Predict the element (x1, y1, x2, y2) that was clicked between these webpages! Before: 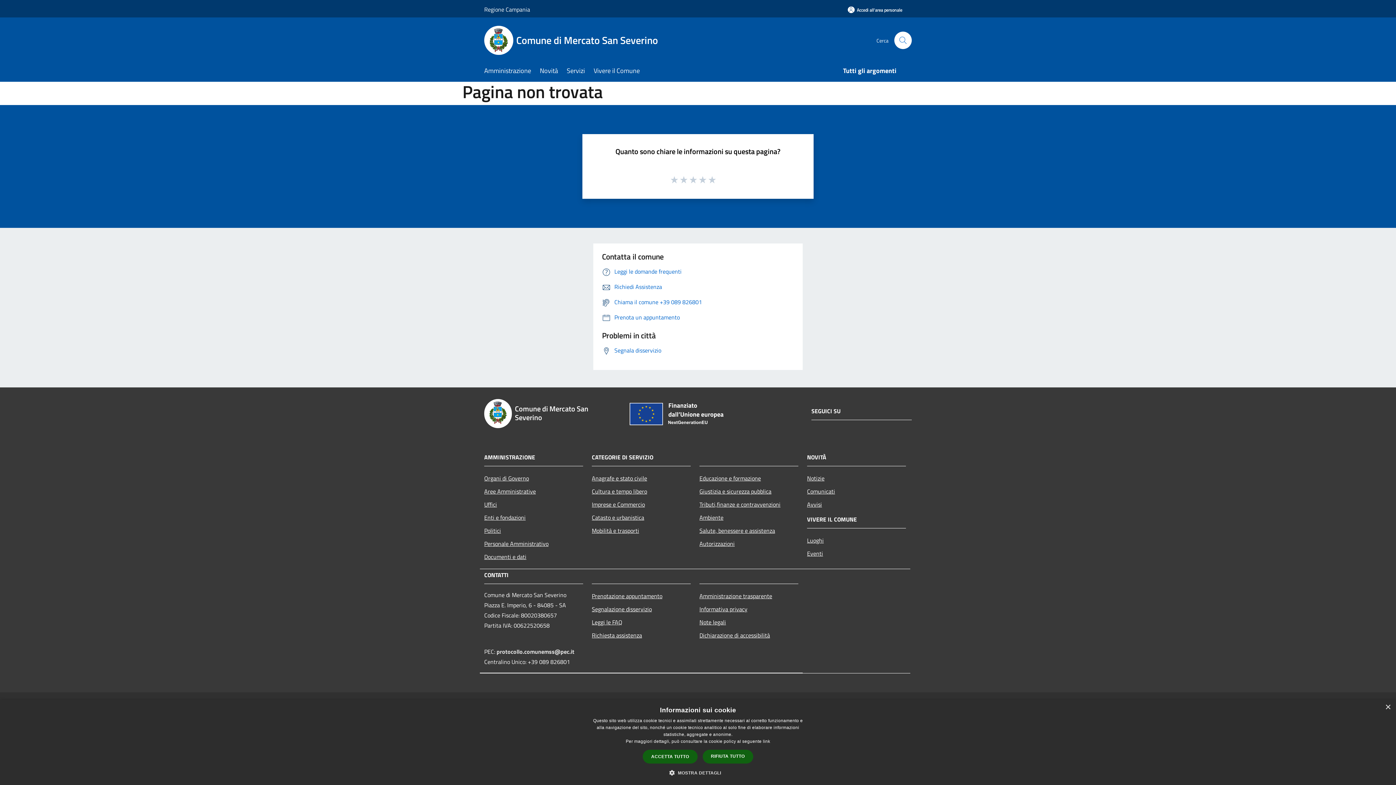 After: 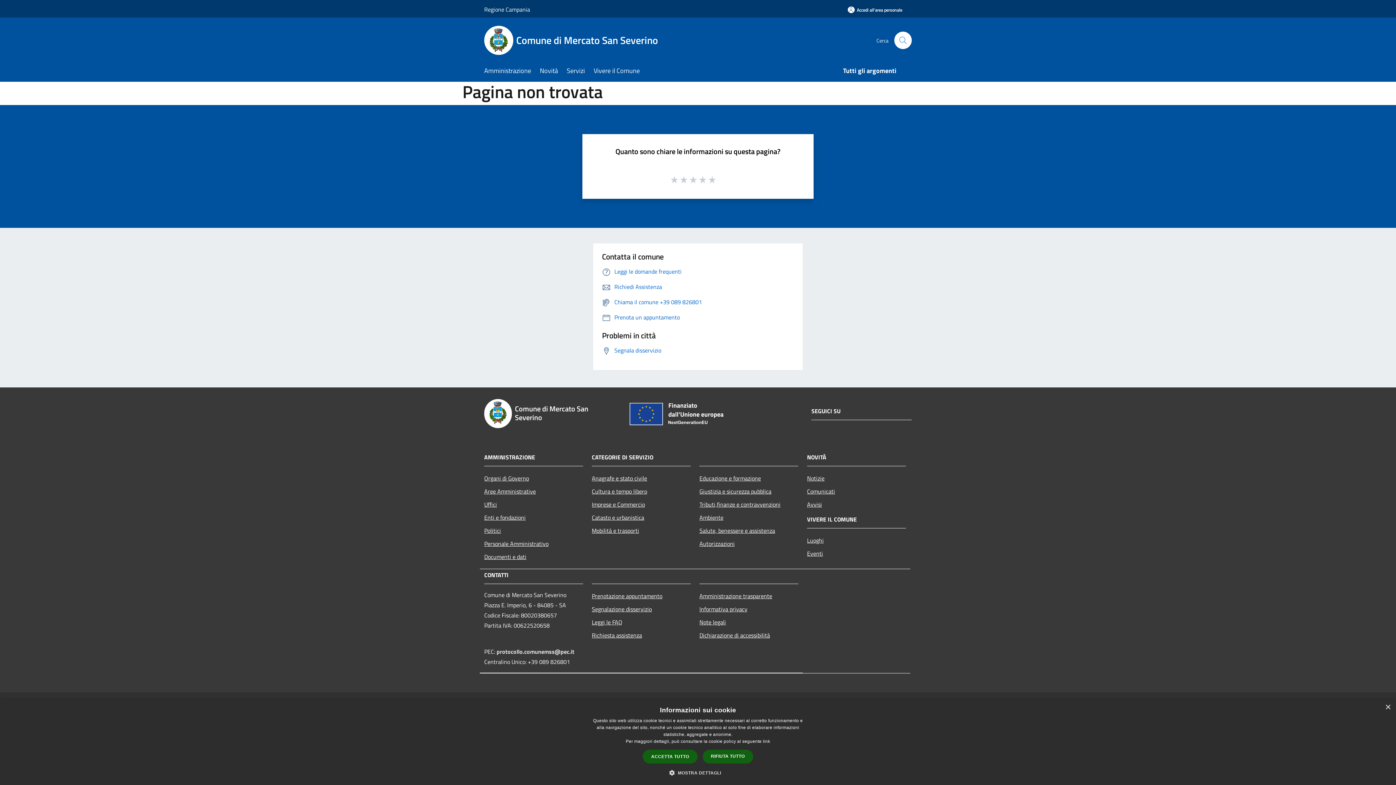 Action: label: Personale Amministrativo bbox: (484, 537, 583, 550)